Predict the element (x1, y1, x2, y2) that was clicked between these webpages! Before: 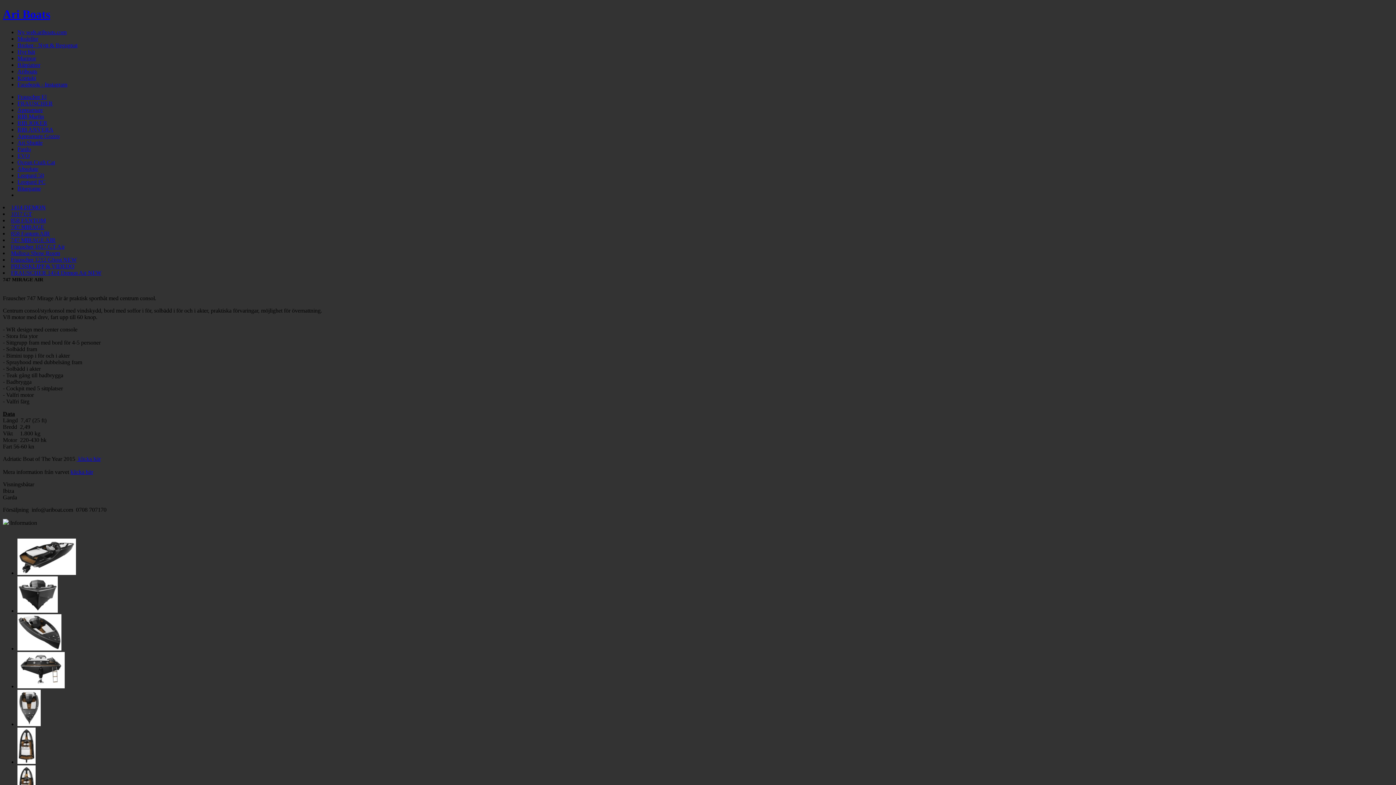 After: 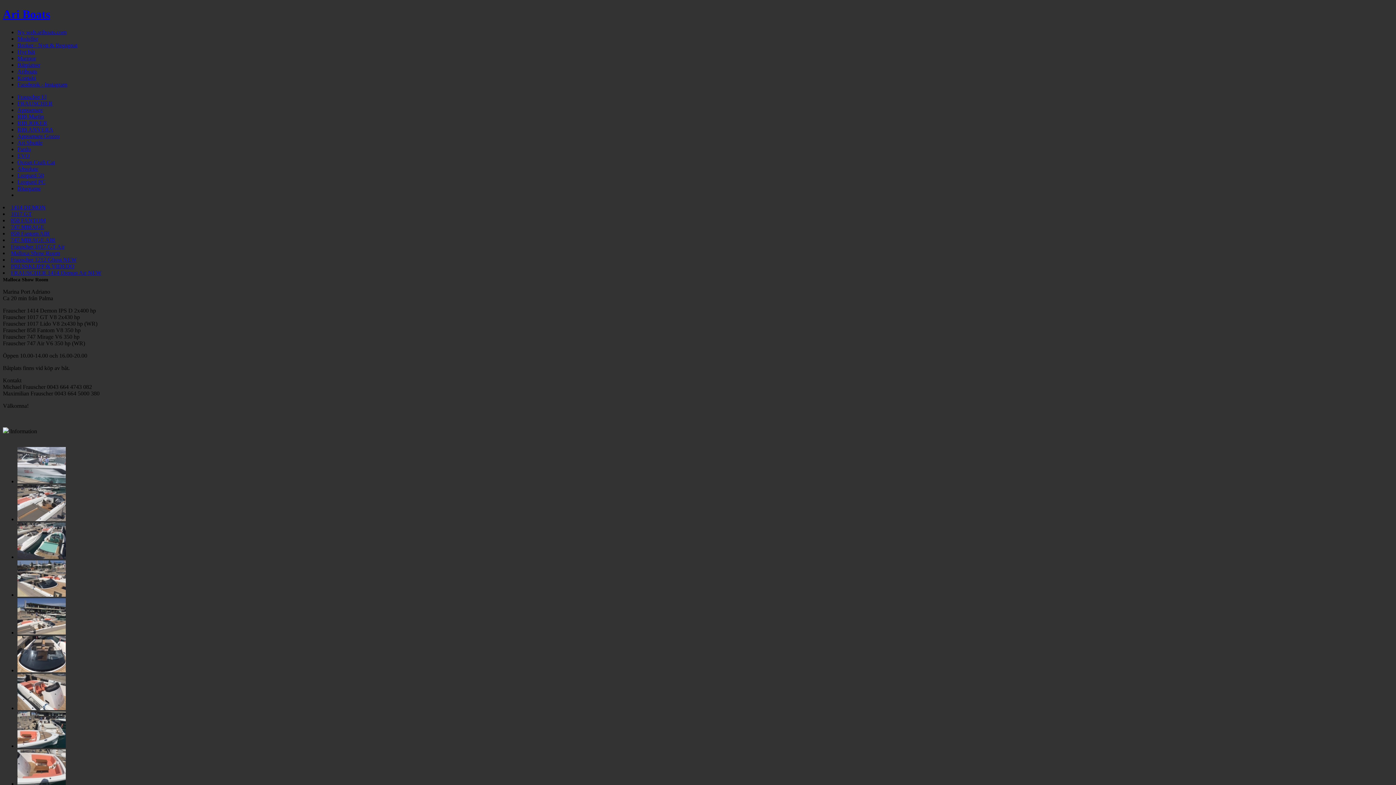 Action: bbox: (10, 250, 60, 256) label: Malloca Show Room